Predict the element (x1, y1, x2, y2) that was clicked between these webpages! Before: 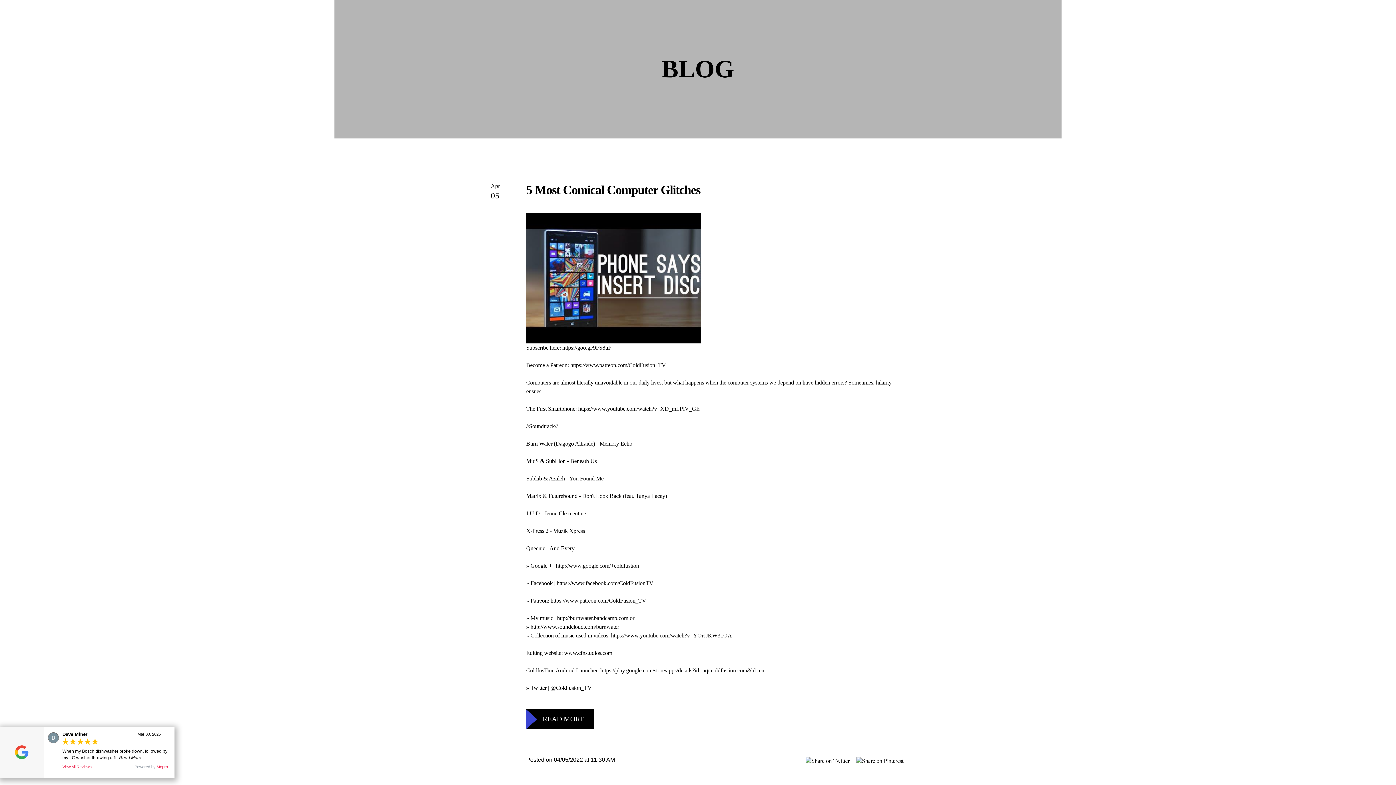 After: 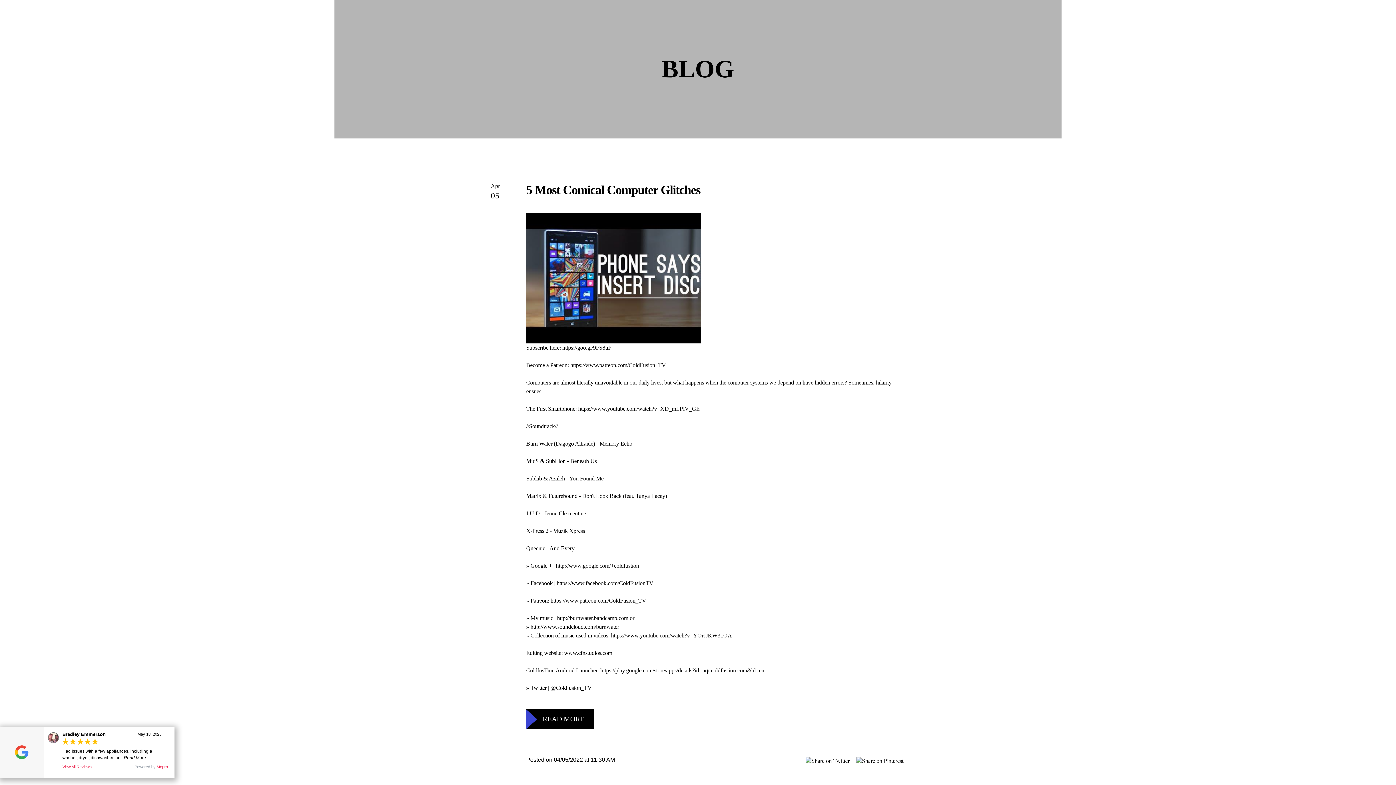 Action: bbox: (805, 757, 849, 765)